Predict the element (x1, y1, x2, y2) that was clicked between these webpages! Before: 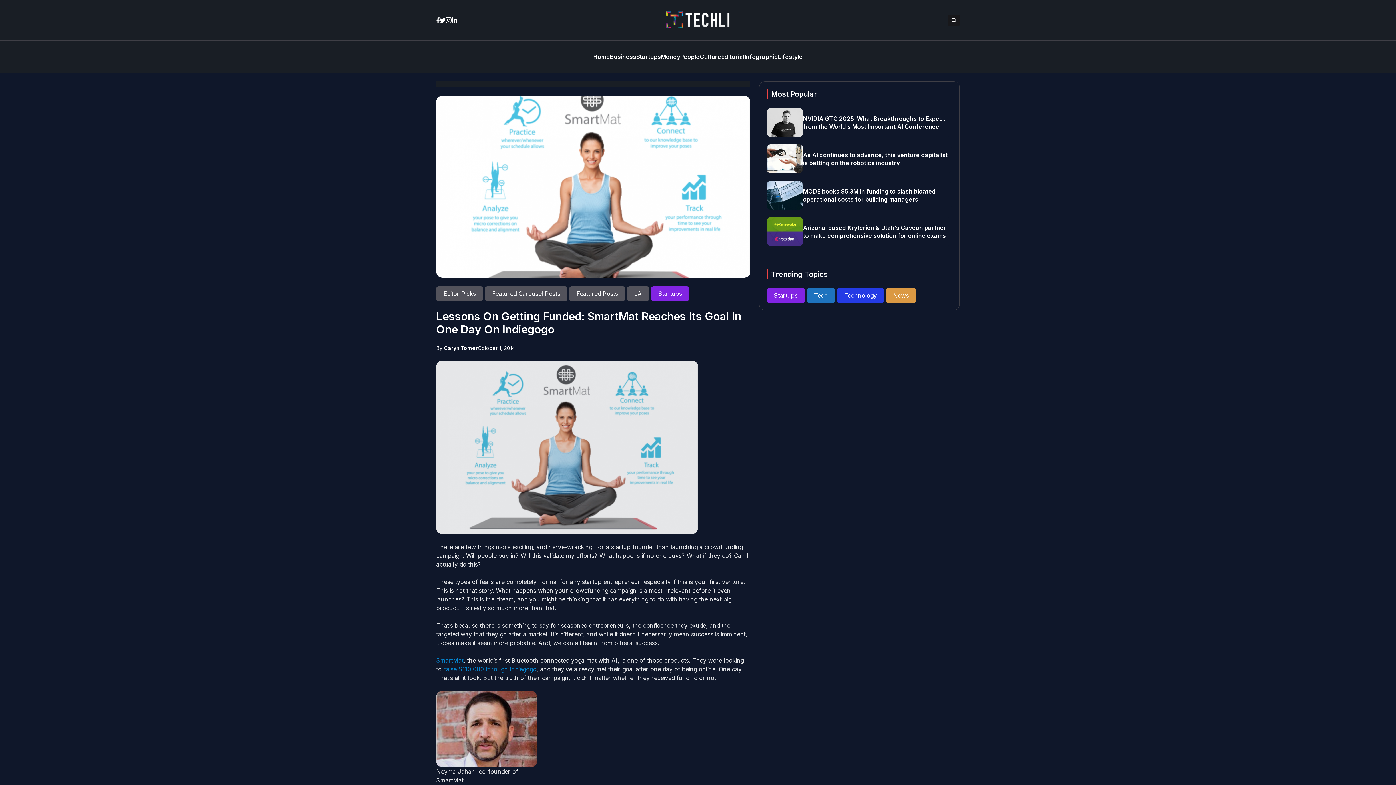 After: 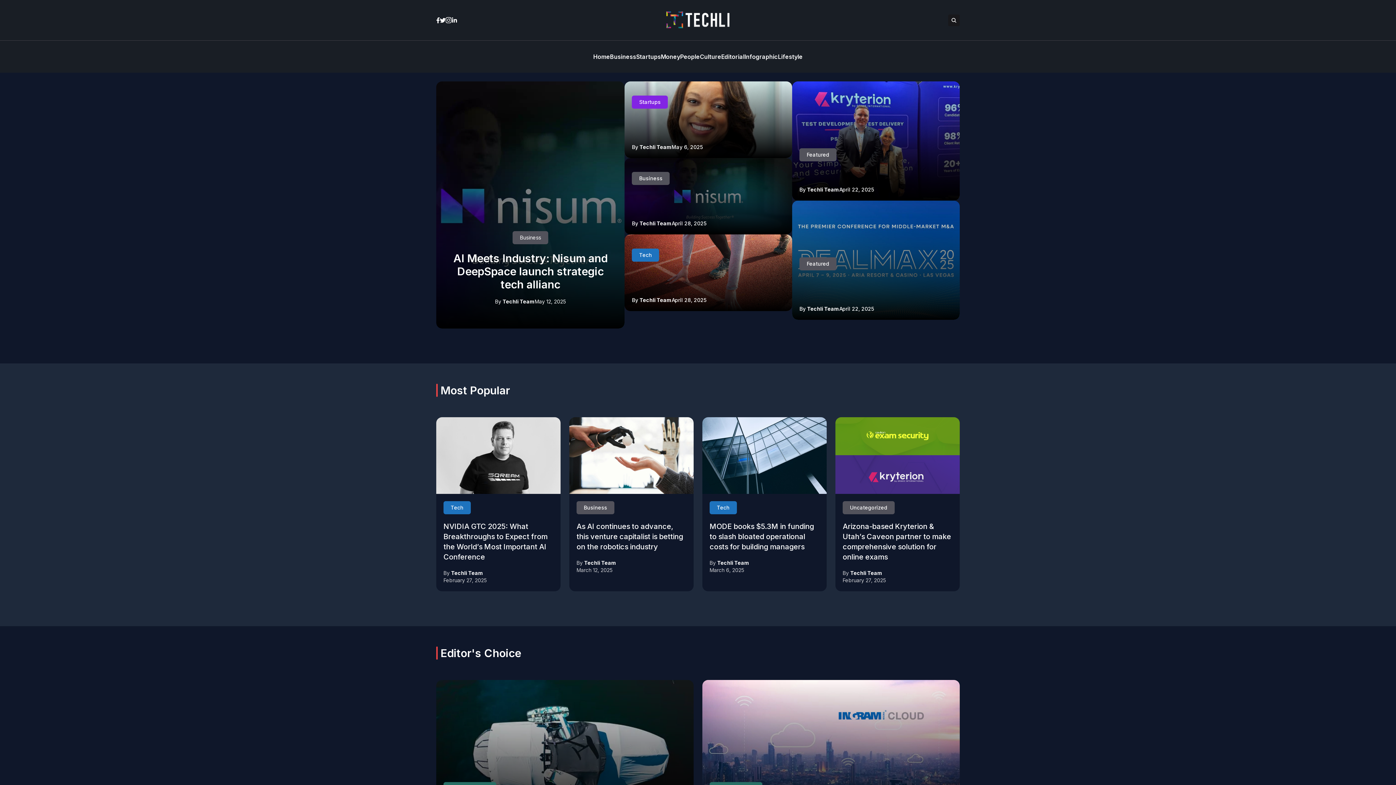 Action: bbox: (593, 49, 610, 64) label: Home